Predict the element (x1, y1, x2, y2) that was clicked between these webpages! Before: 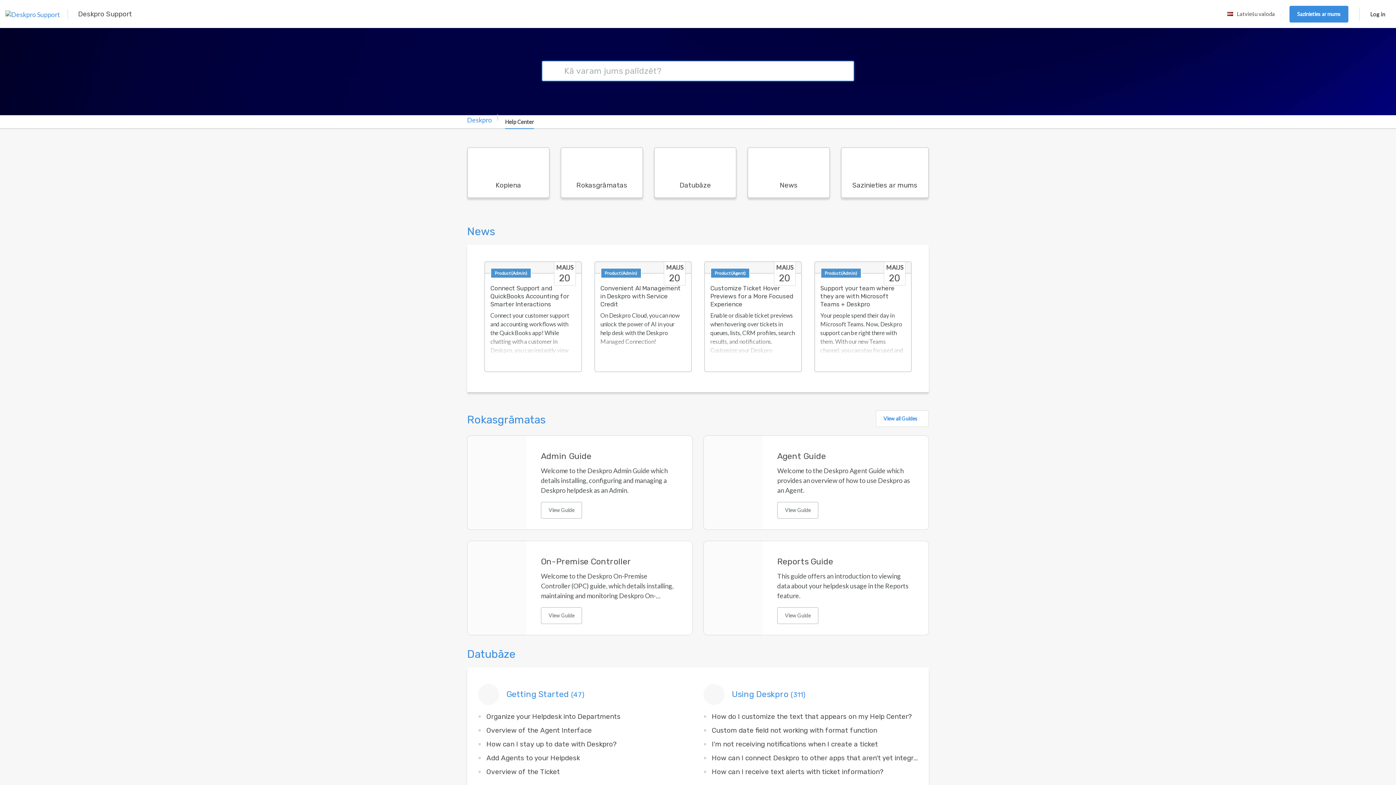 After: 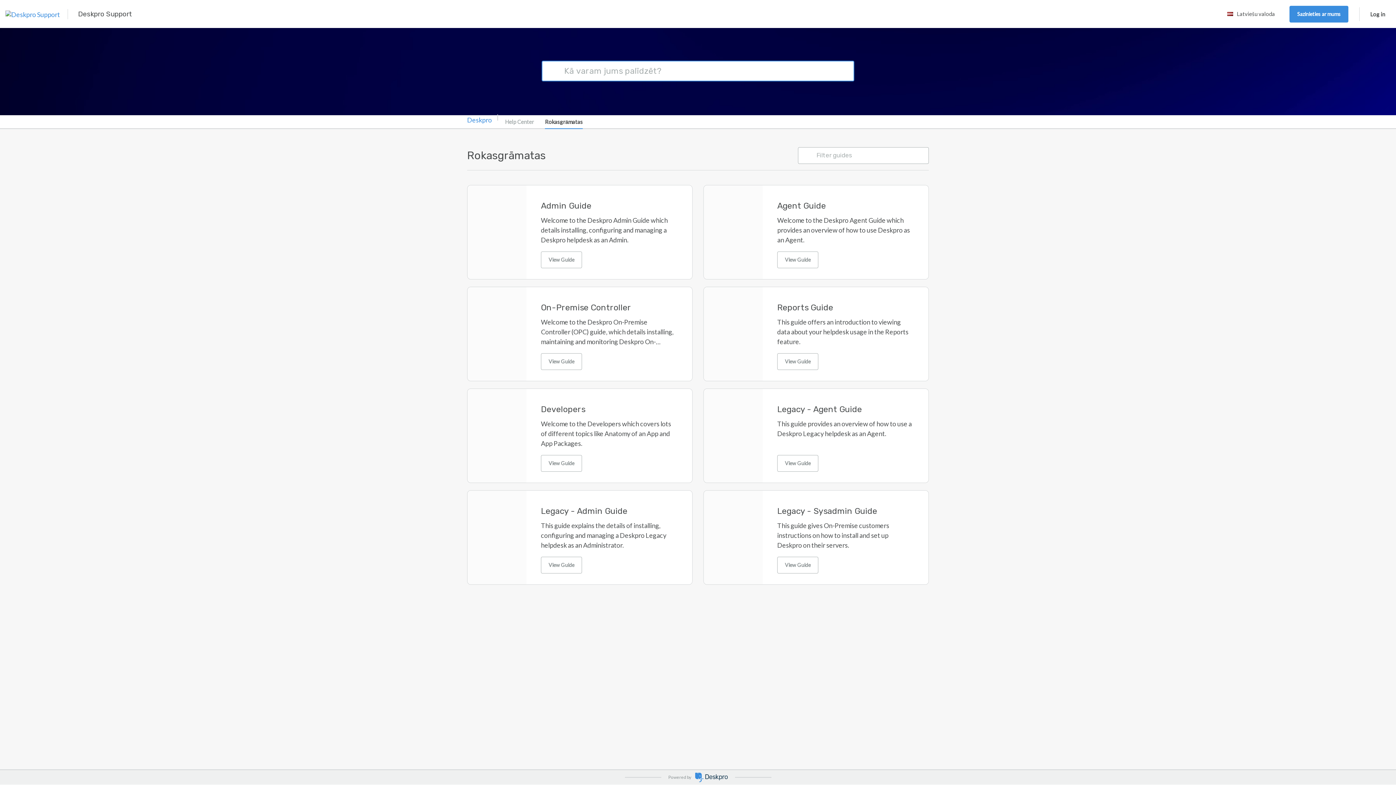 Action: label: Rokasgrāmatas bbox: (560, 147, 643, 198)